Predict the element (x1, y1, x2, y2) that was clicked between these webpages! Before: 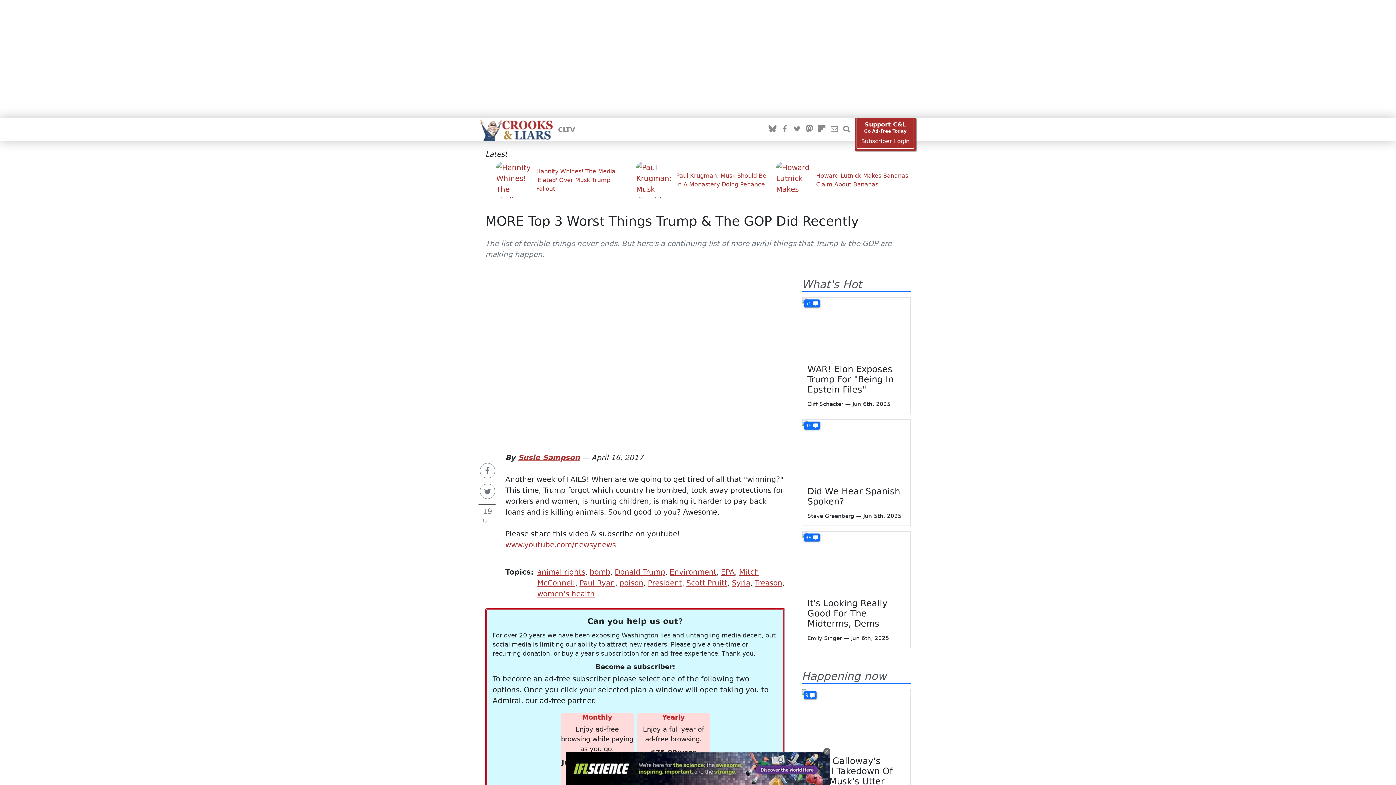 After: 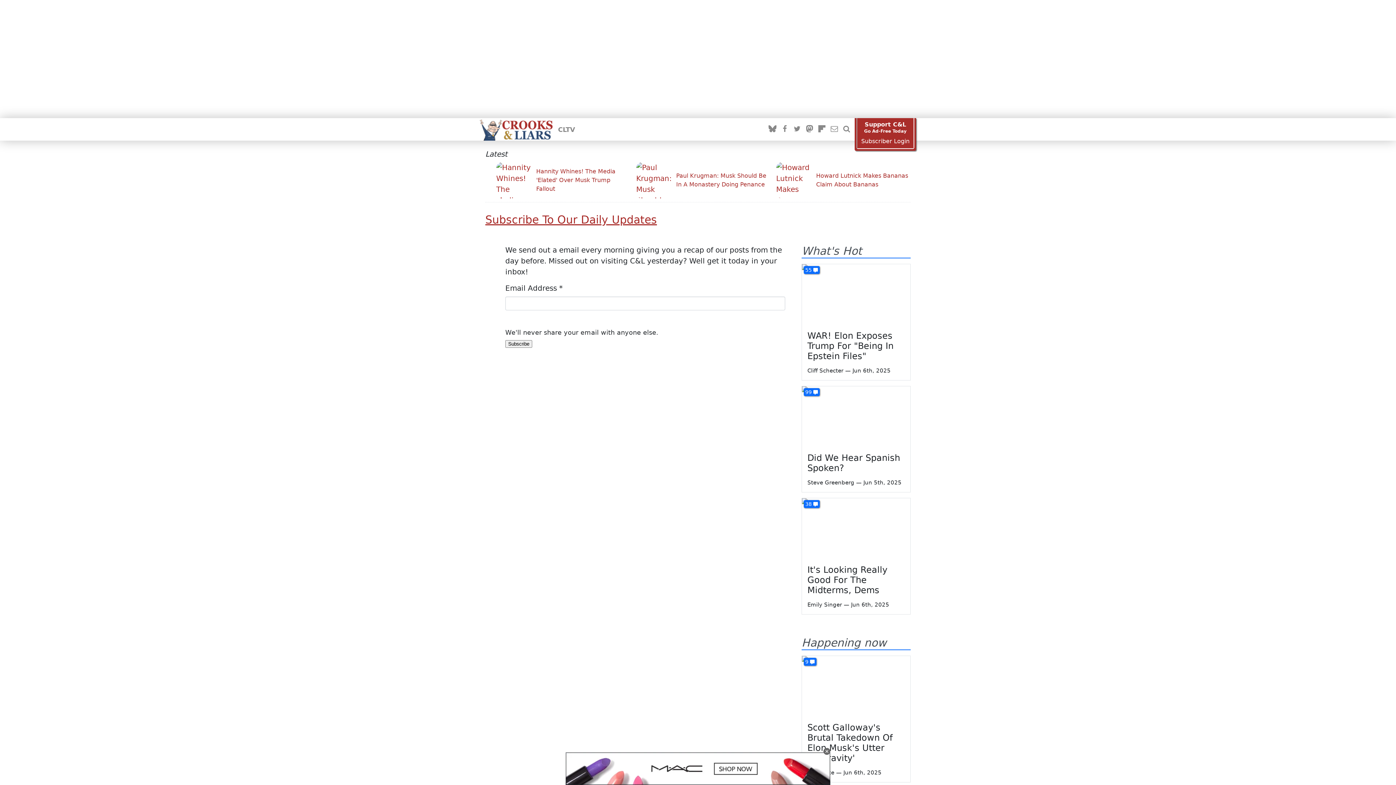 Action: bbox: (830, 124, 838, 134)